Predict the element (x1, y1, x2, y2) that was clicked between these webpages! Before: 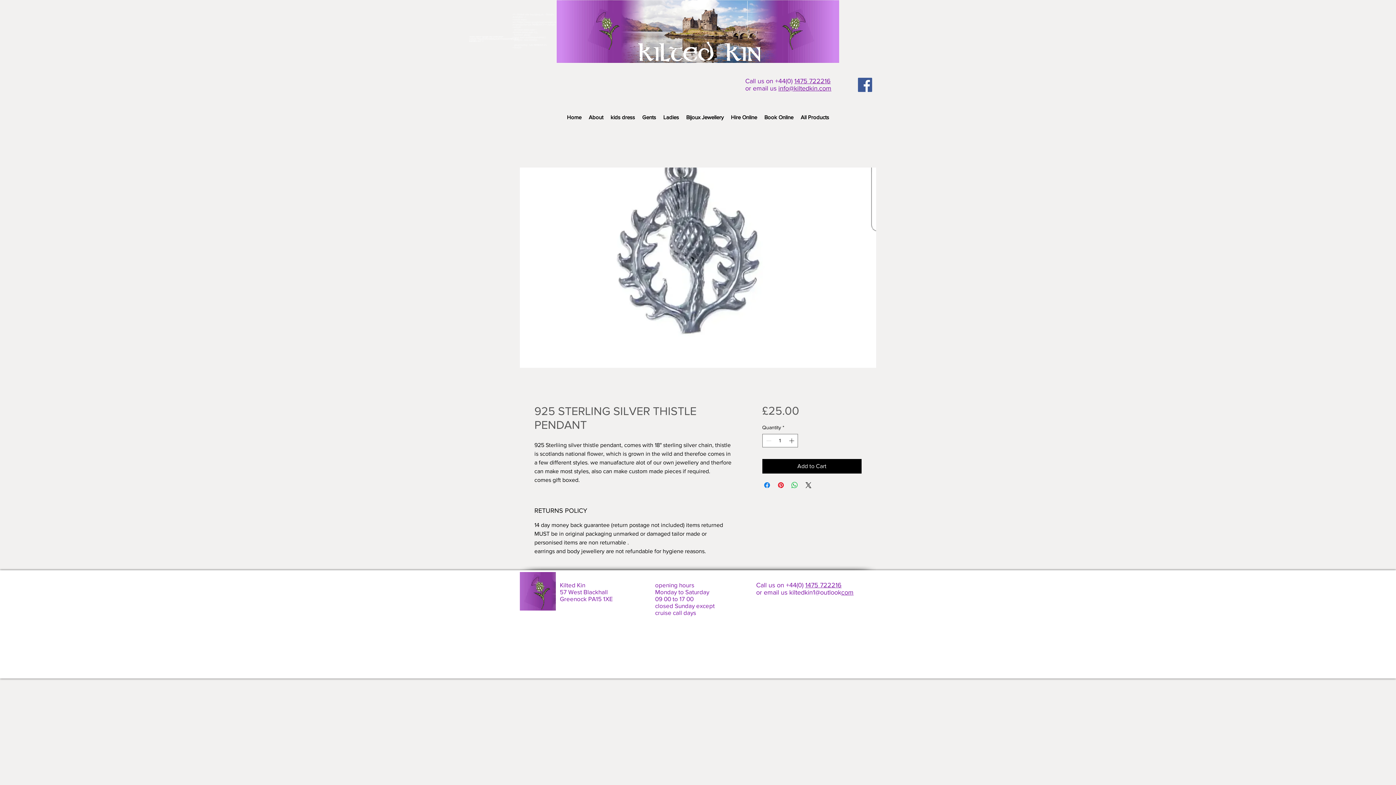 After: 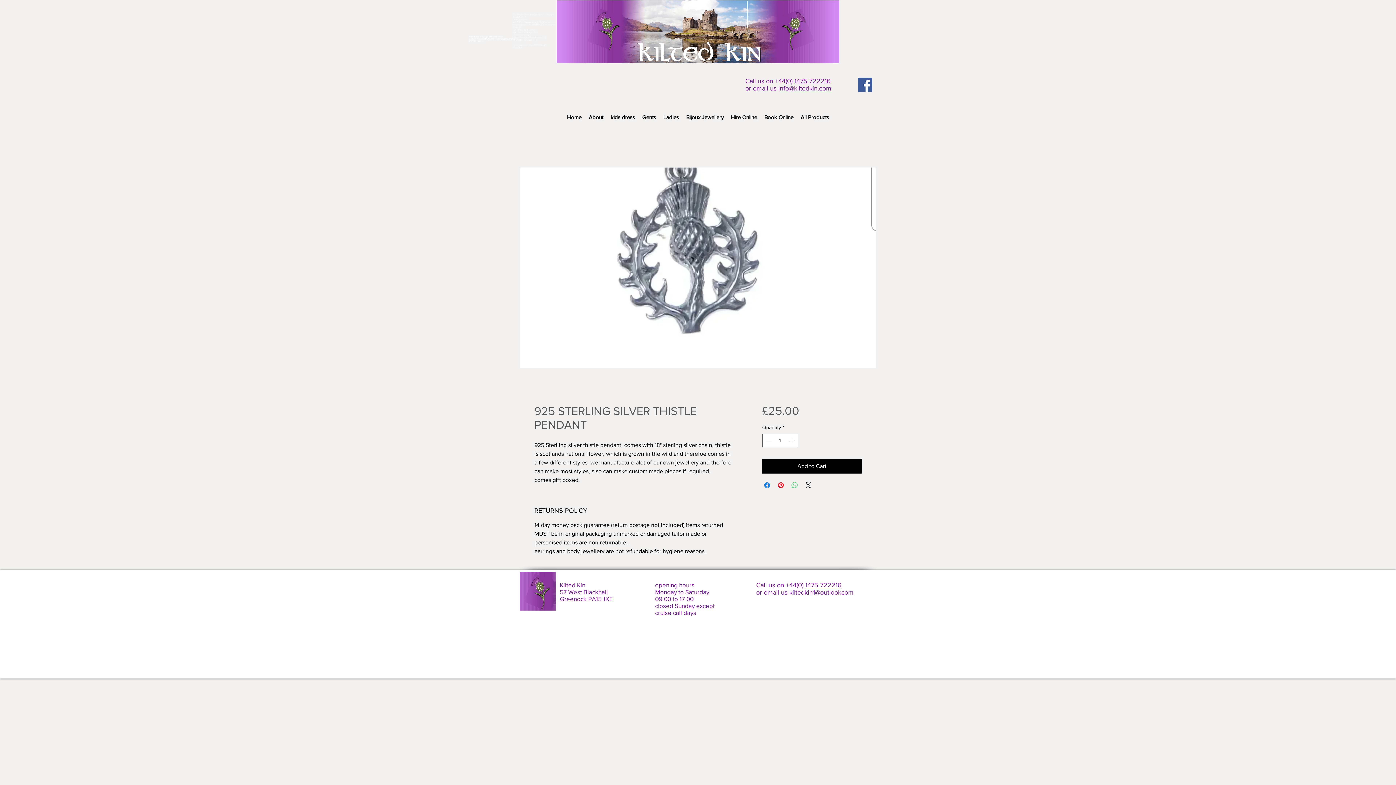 Action: bbox: (790, 481, 799, 489) label: Share on WhatsApp